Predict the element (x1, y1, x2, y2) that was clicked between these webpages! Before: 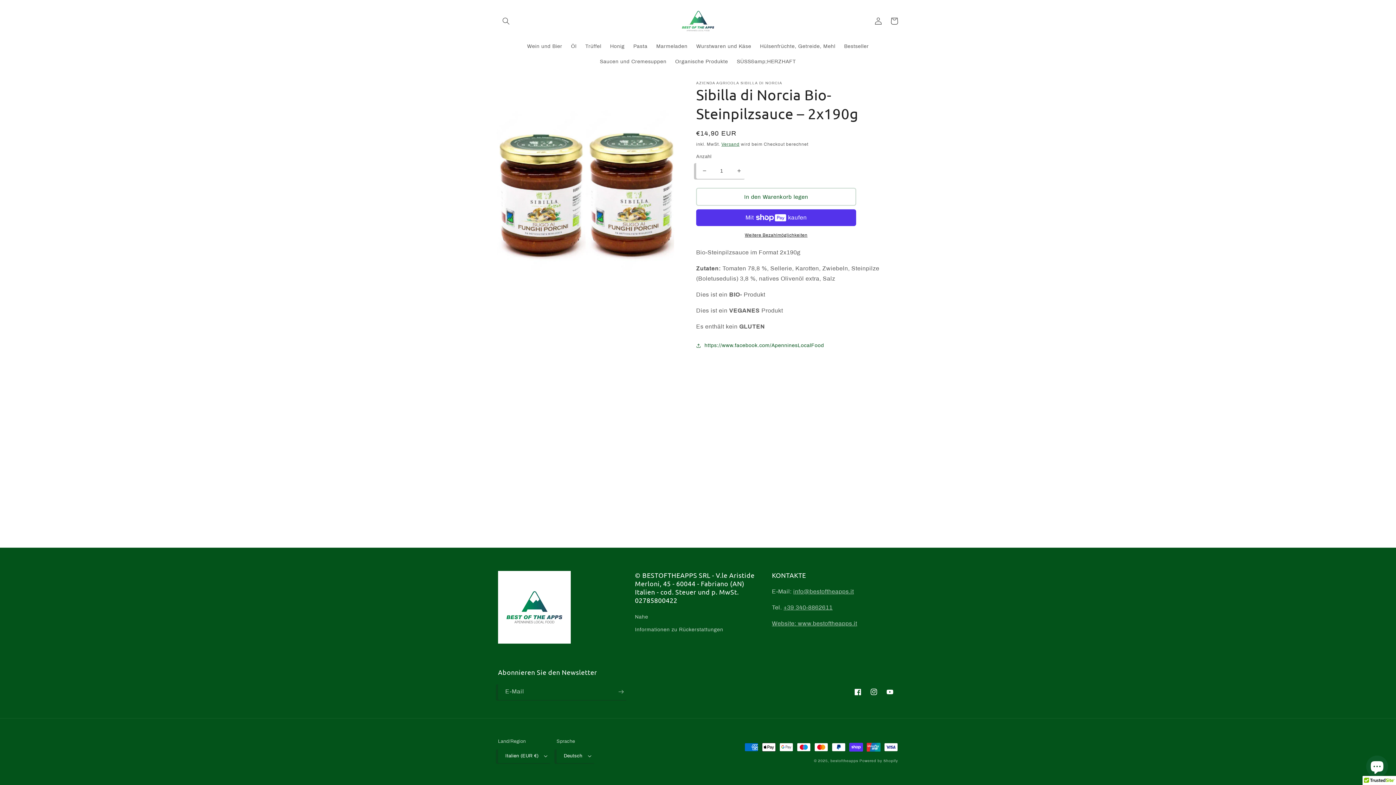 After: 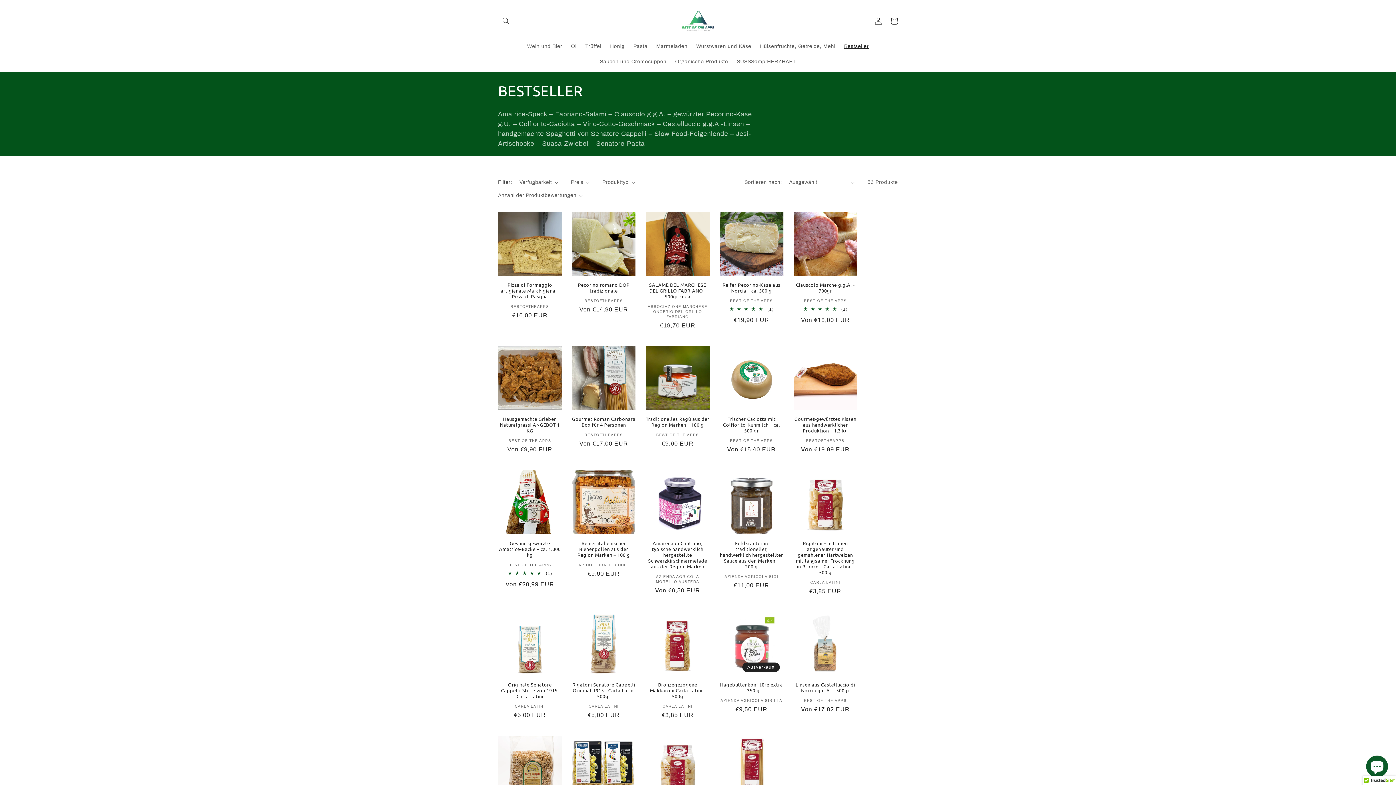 Action: label: Bestseller bbox: (840, 38, 873, 54)